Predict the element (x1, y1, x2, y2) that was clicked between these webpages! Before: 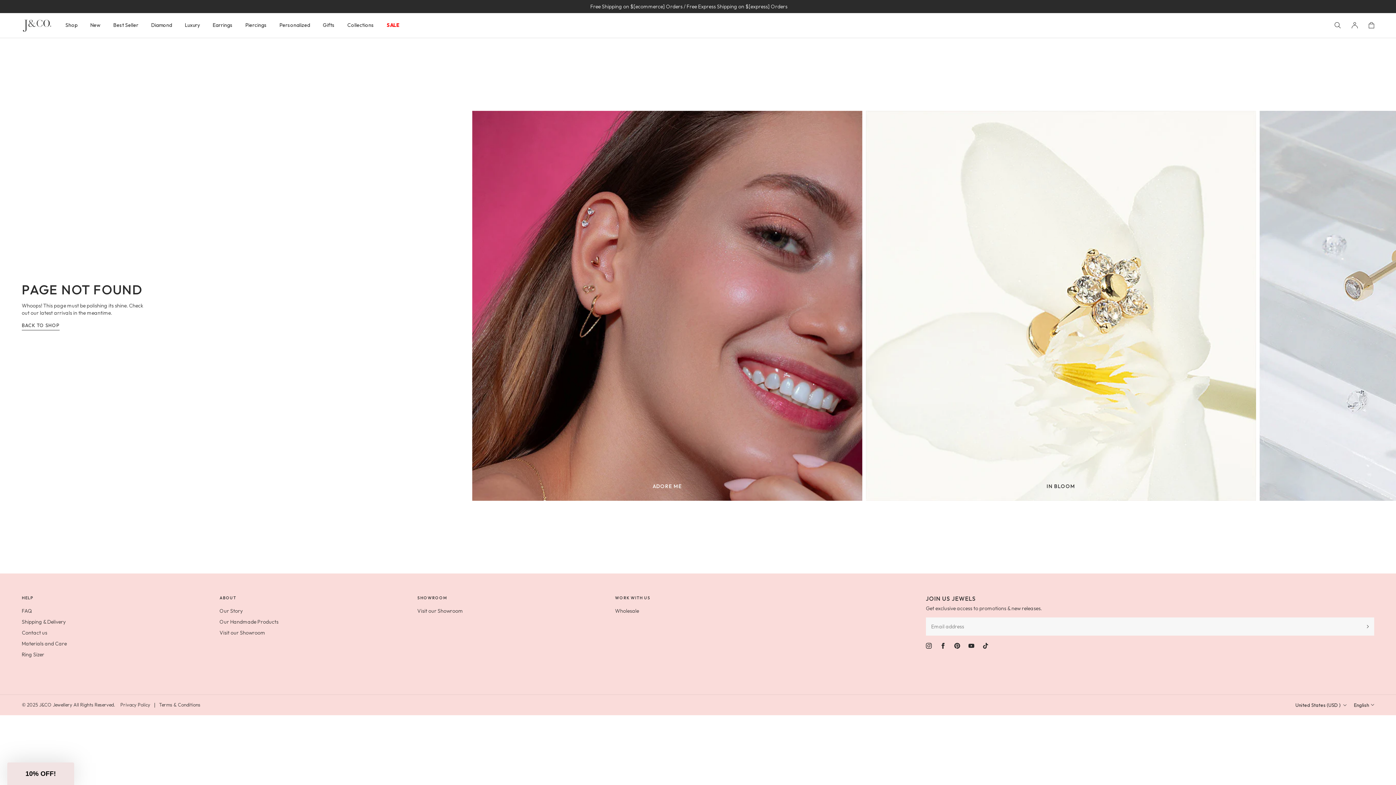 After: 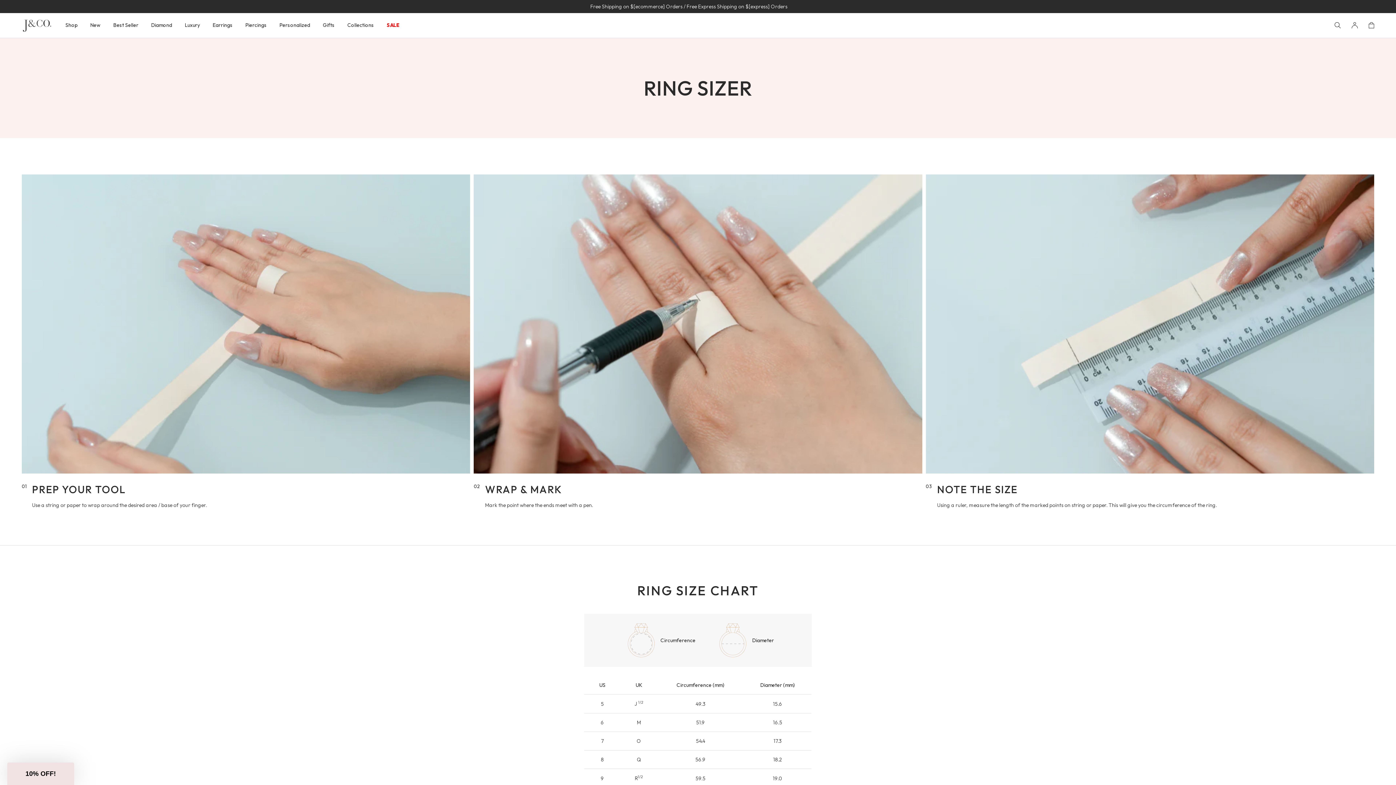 Action: bbox: (21, 651, 44, 658) label: Ring Sizer